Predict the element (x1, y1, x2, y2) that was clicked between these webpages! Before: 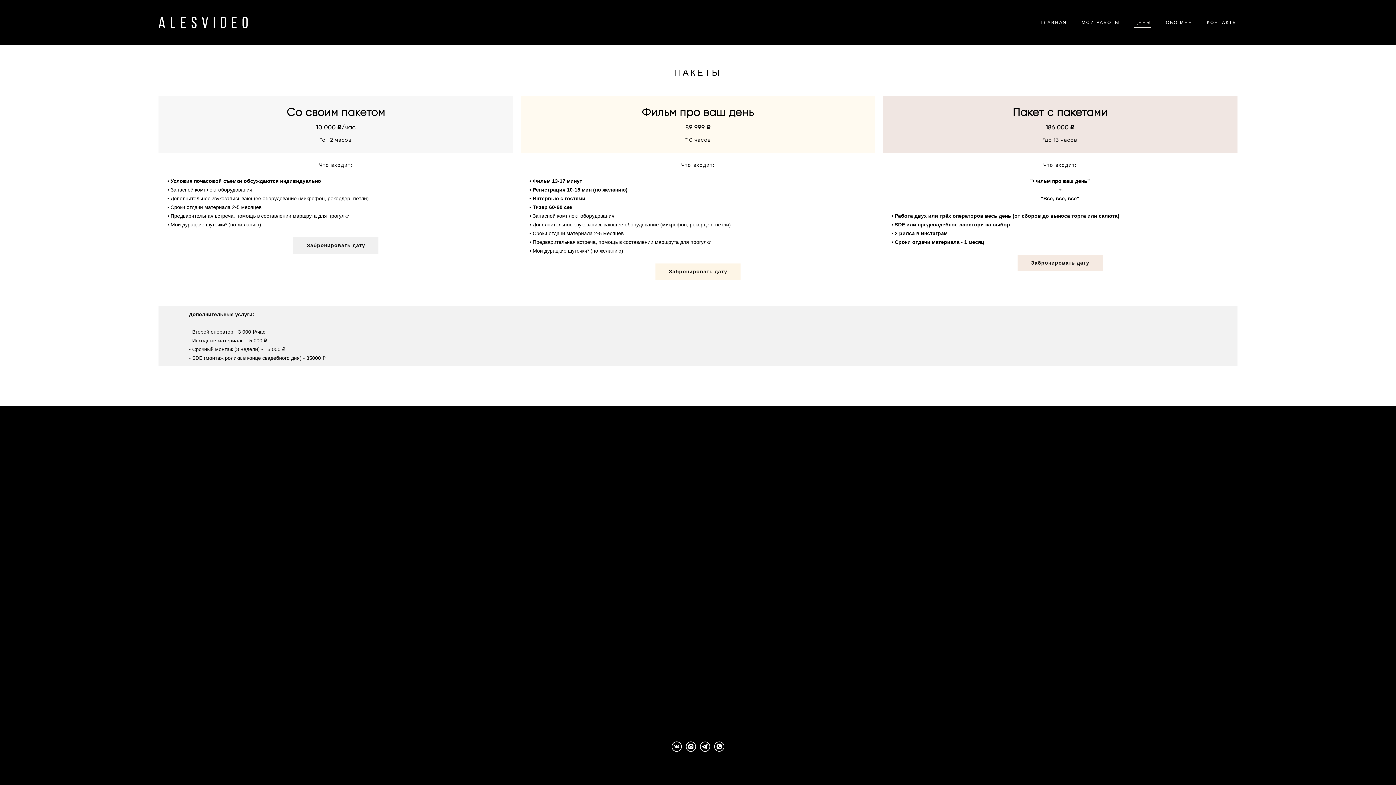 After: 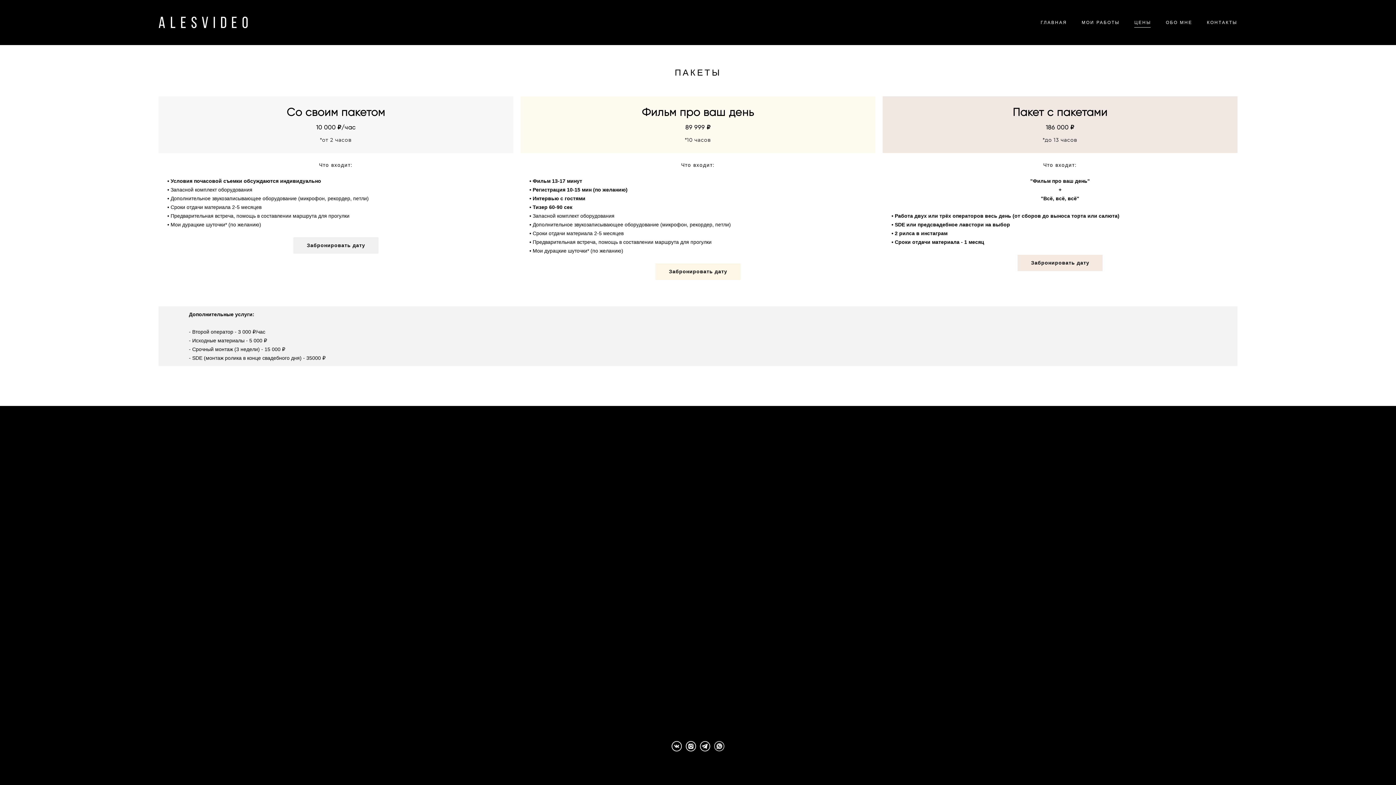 Action: bbox: (714, 741, 724, 752)